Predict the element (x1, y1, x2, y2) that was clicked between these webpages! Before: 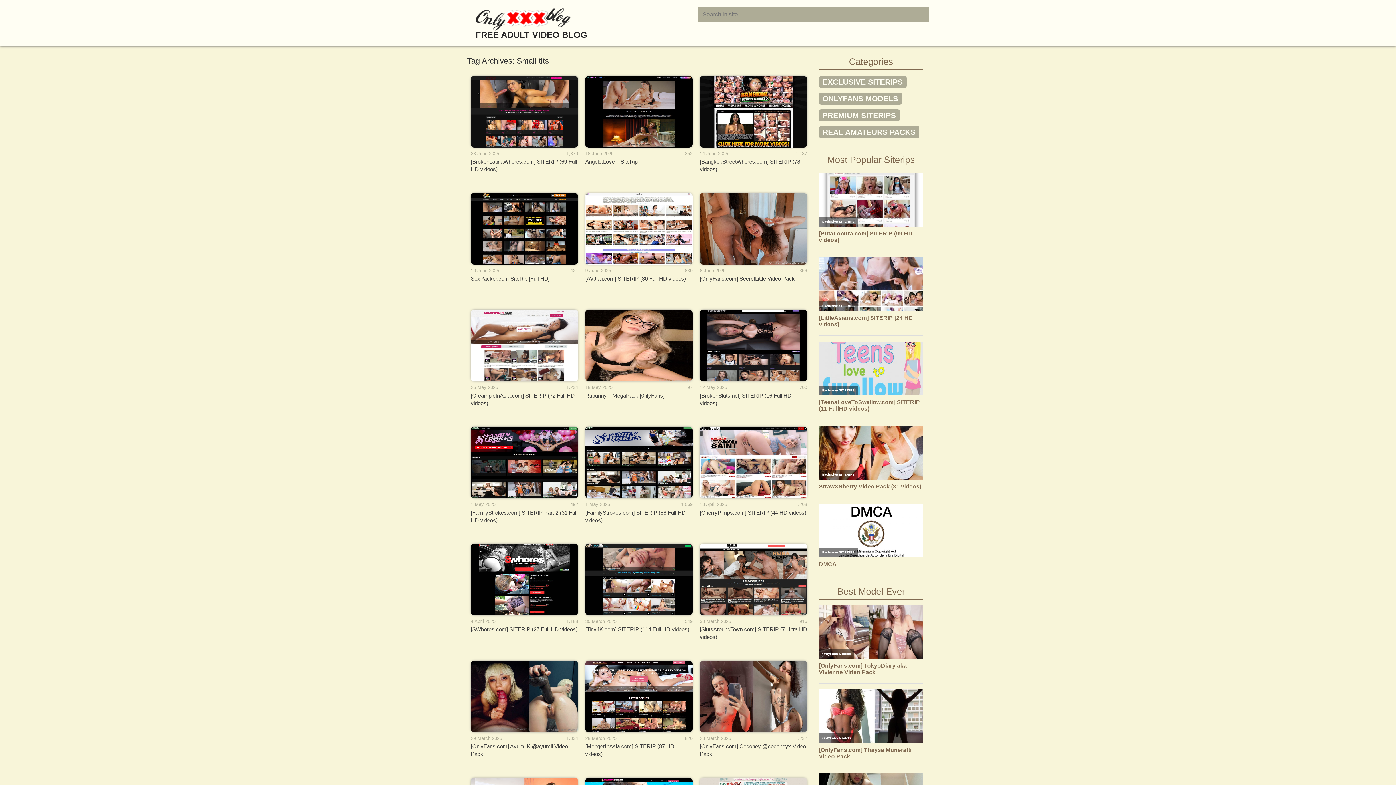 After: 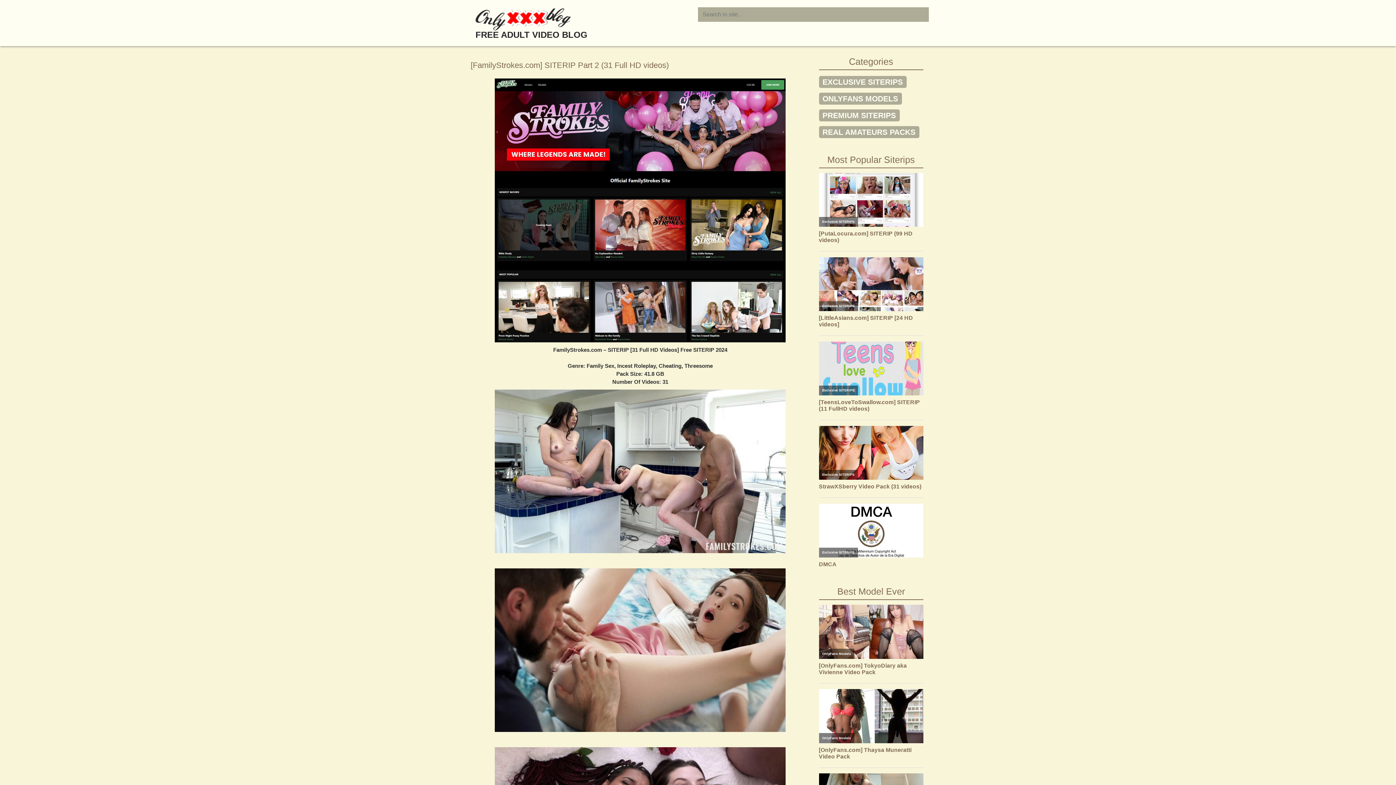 Action: bbox: (470, 509, 577, 526) label: [FamilyStrokes.com] SITERIP Part 2 (31 Full HD videos)